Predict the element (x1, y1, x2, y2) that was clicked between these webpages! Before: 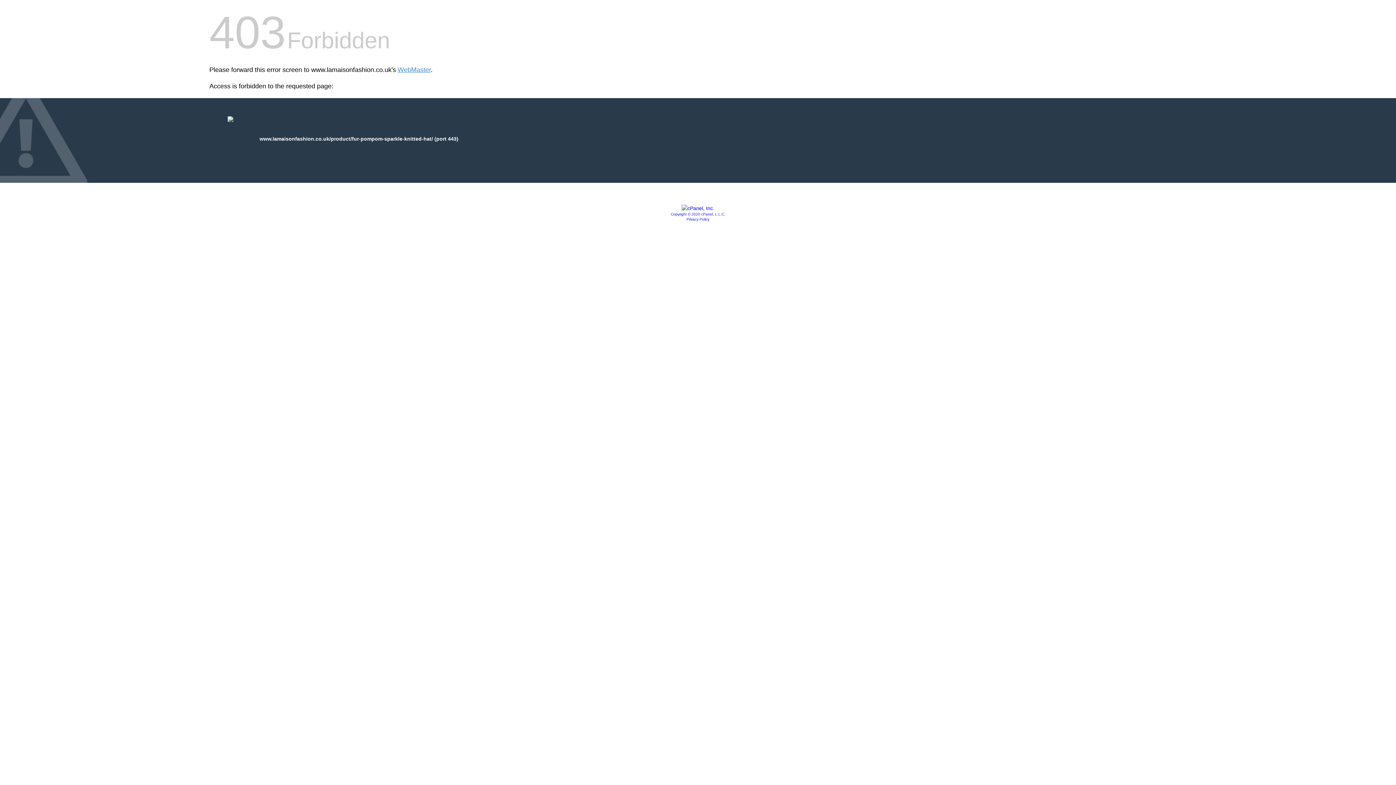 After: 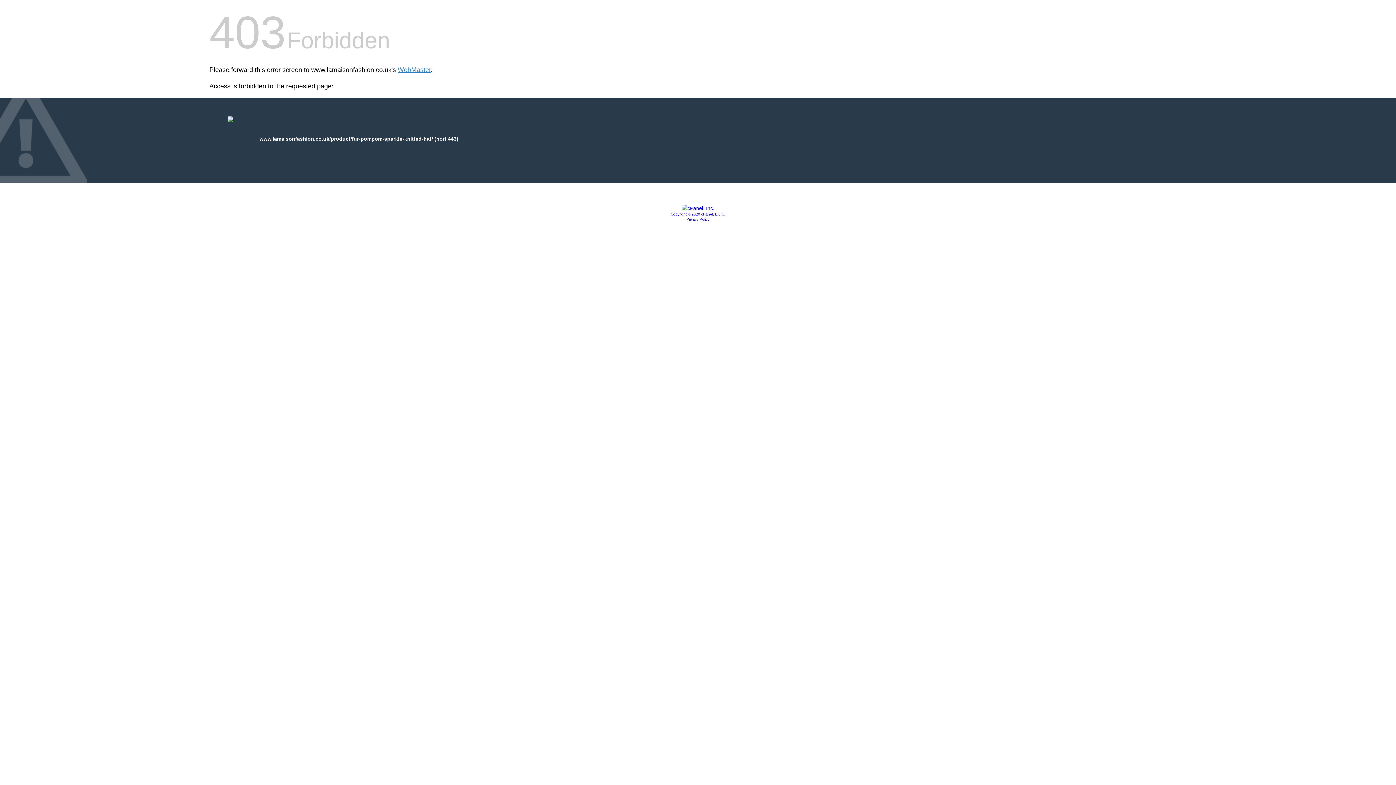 Action: bbox: (681, 205, 714, 211)